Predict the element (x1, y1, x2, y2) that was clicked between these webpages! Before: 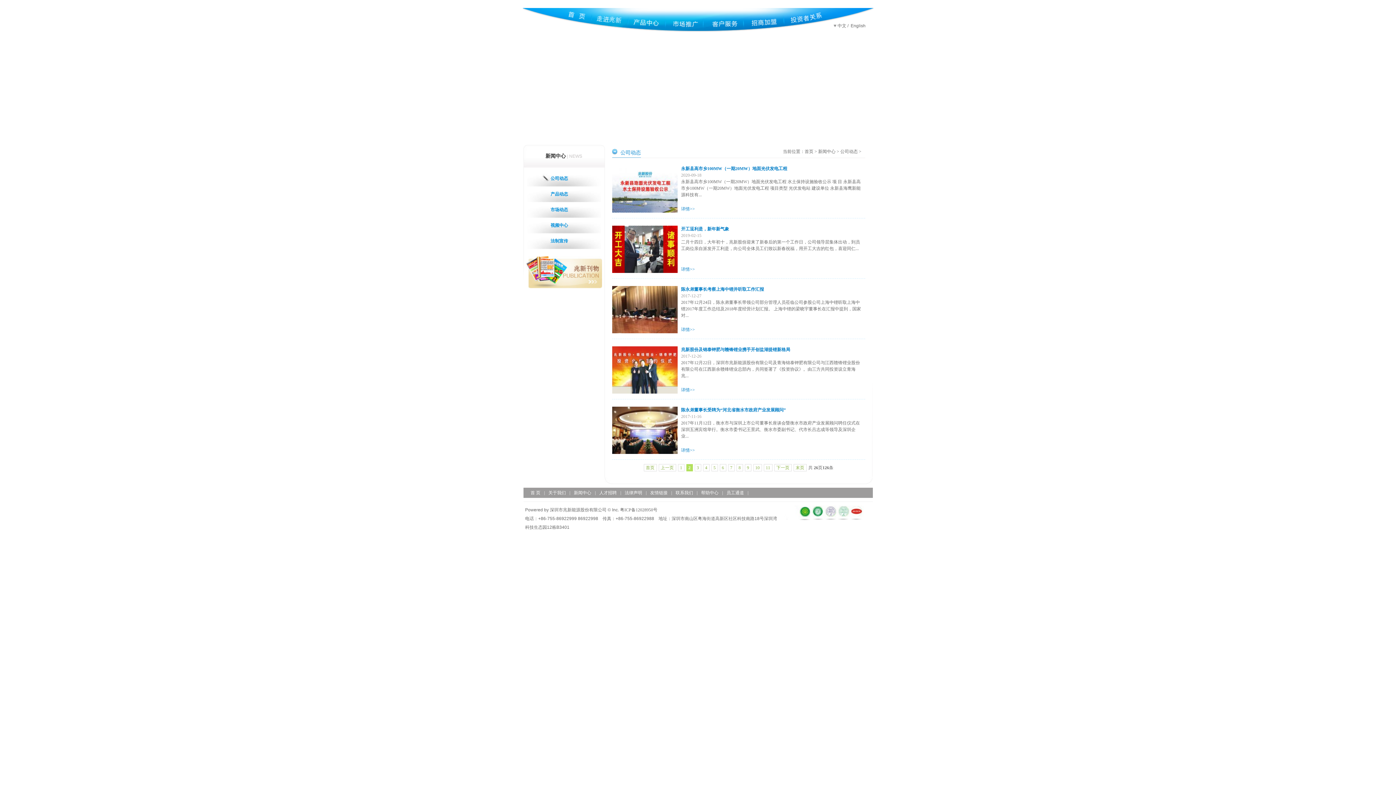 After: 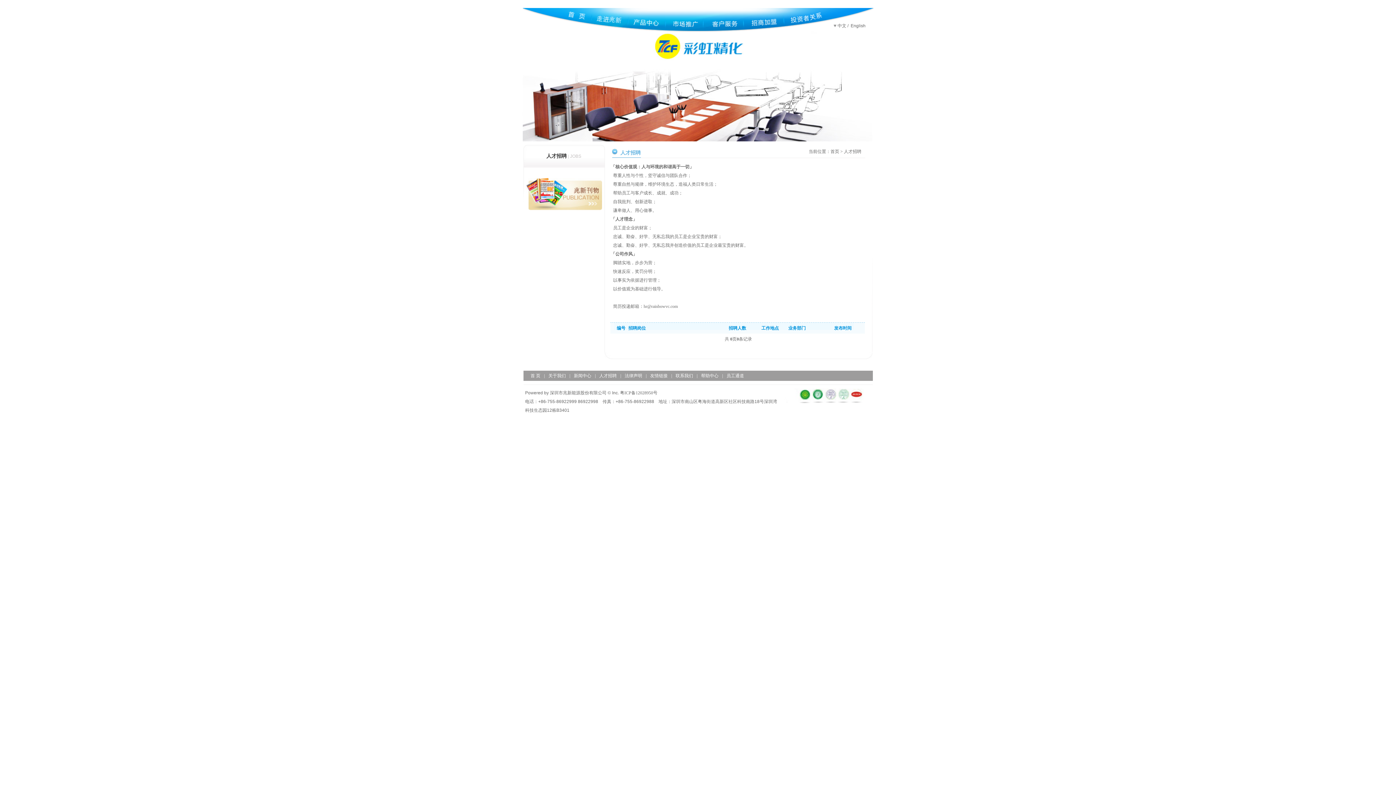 Action: bbox: (599, 490, 616, 495) label: 人才招聘